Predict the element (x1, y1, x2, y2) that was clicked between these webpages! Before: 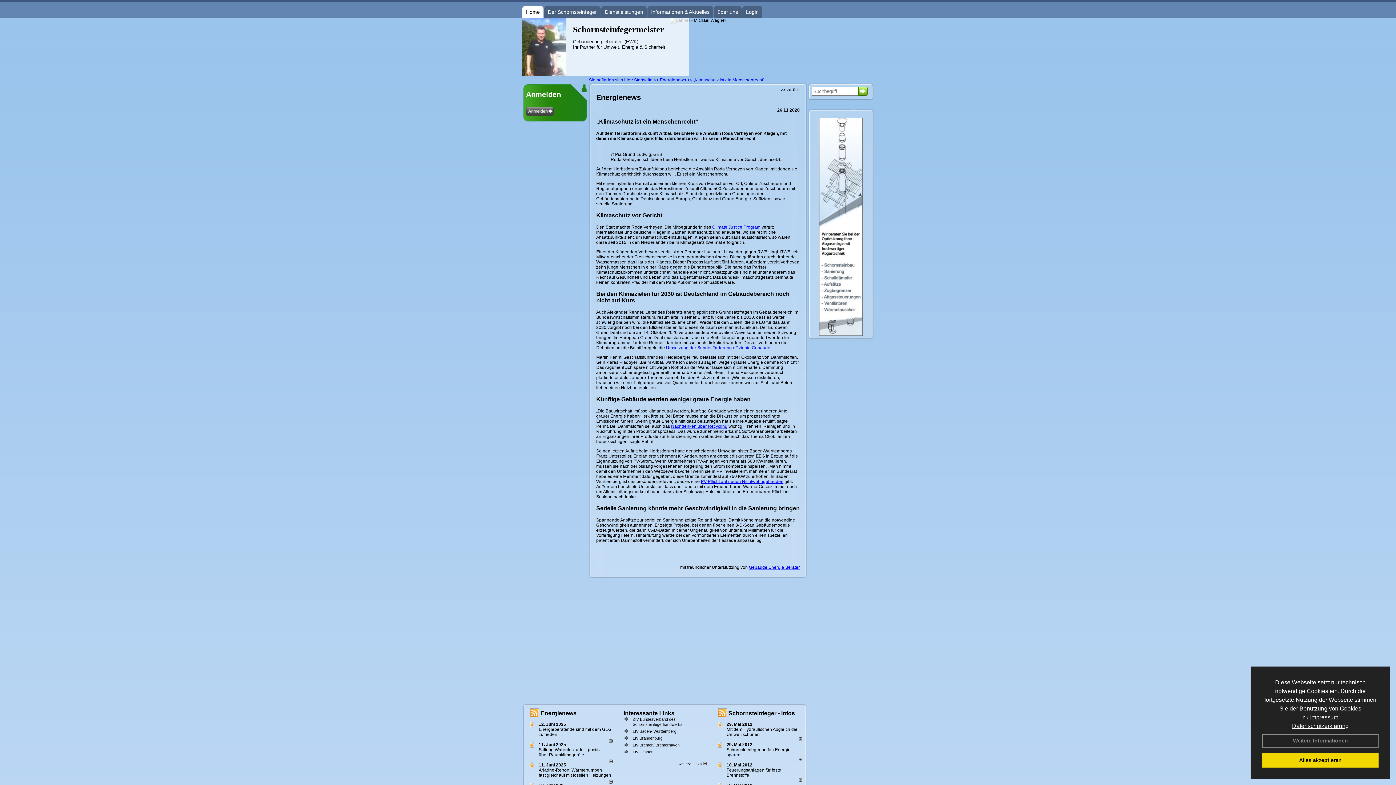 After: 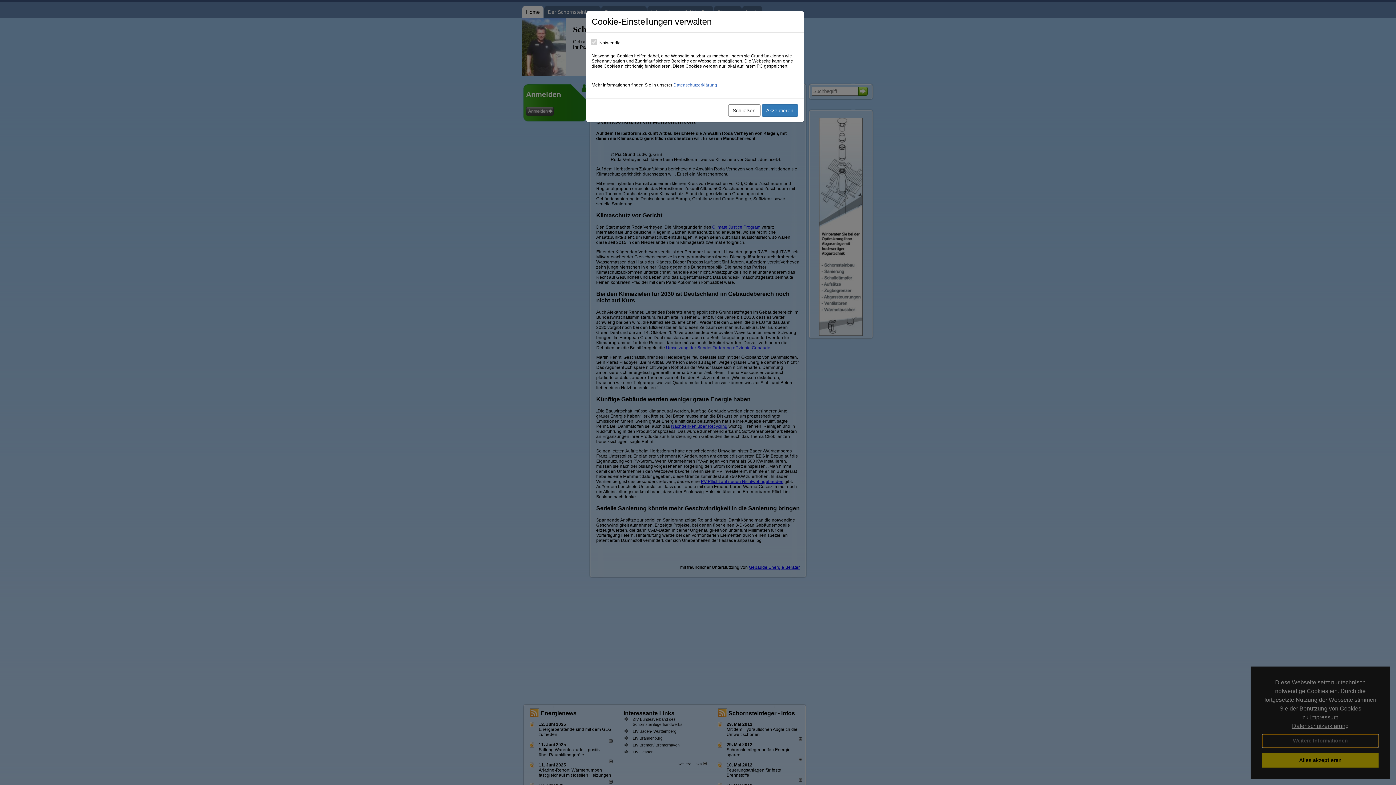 Action: bbox: (1262, 734, 1378, 747) label: Weitere Informationen